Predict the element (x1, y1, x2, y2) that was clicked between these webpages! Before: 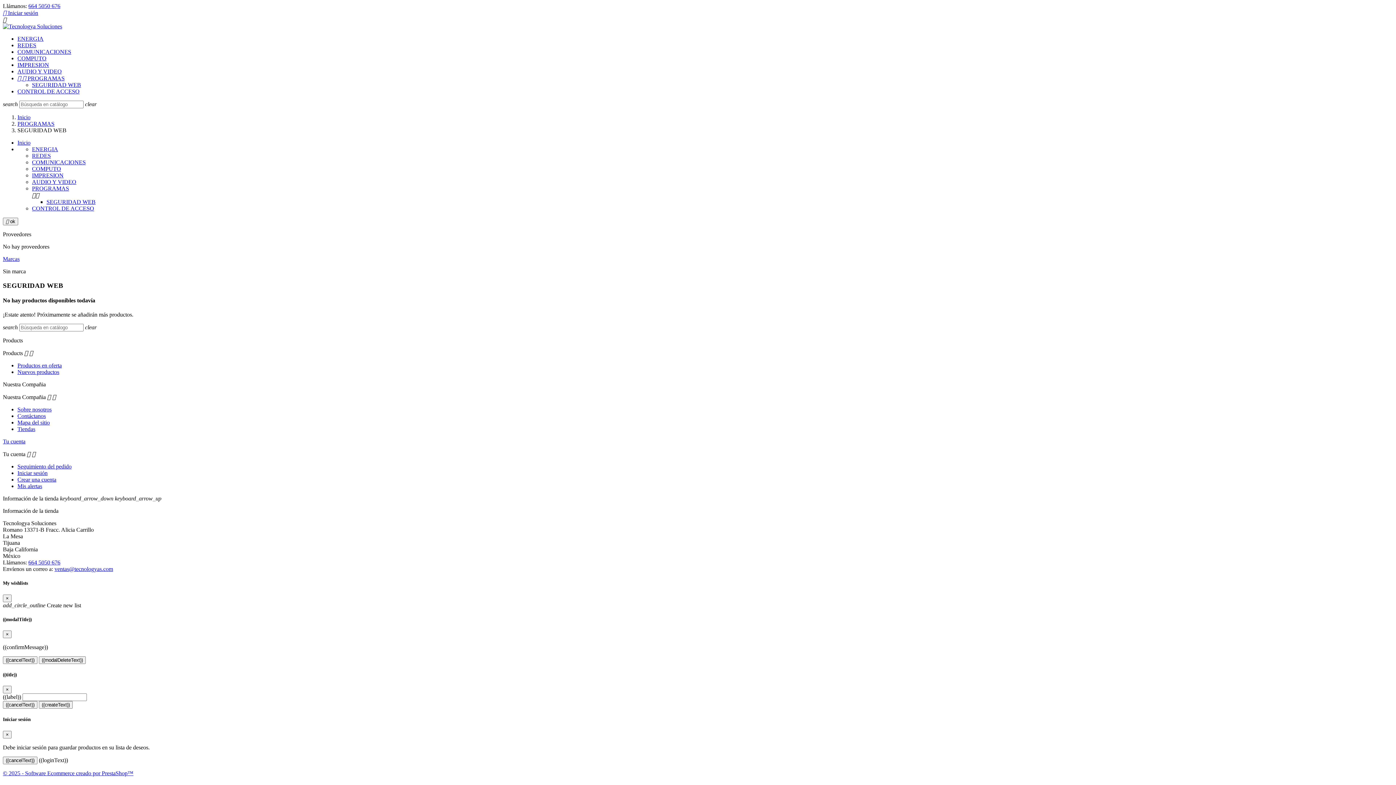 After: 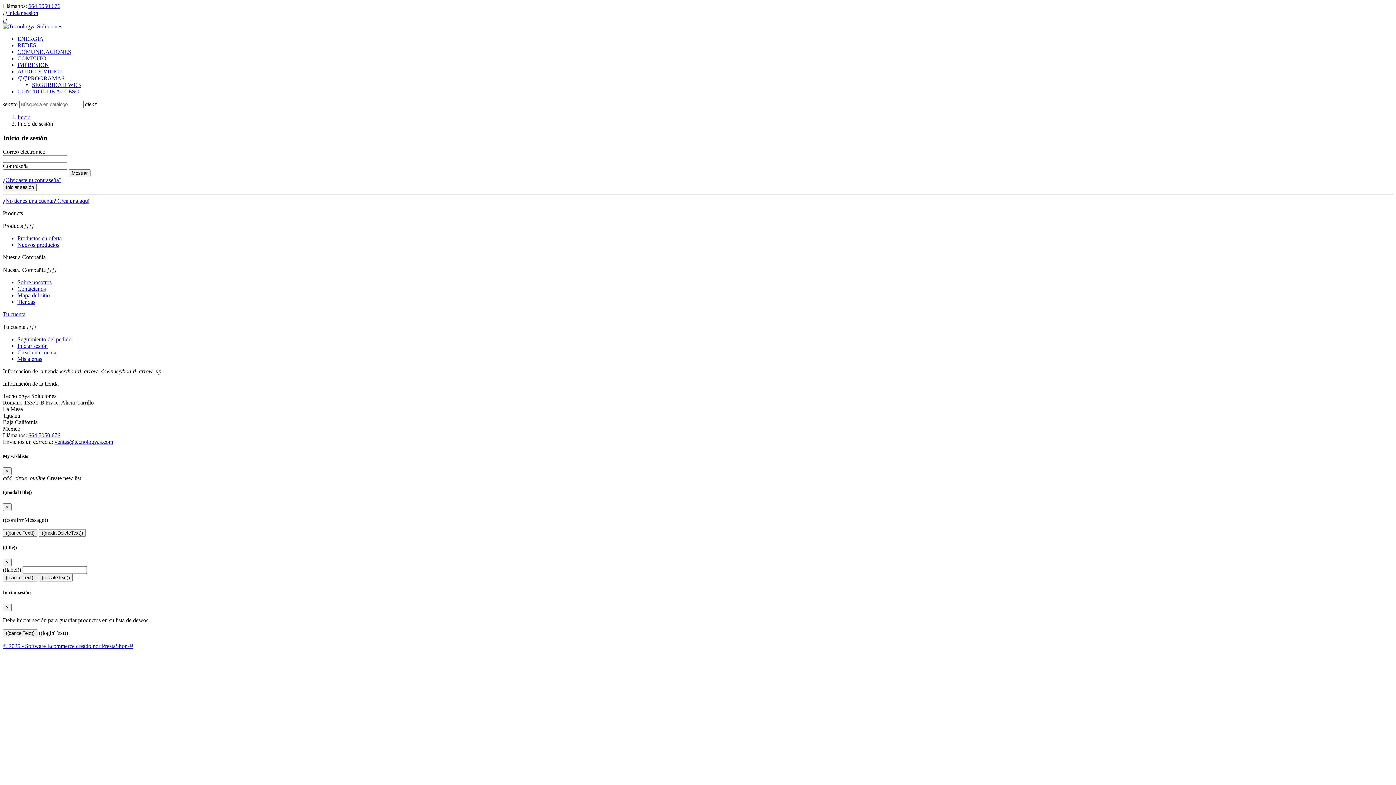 Action: label:  Iniciar sesión bbox: (2, 9, 38, 16)